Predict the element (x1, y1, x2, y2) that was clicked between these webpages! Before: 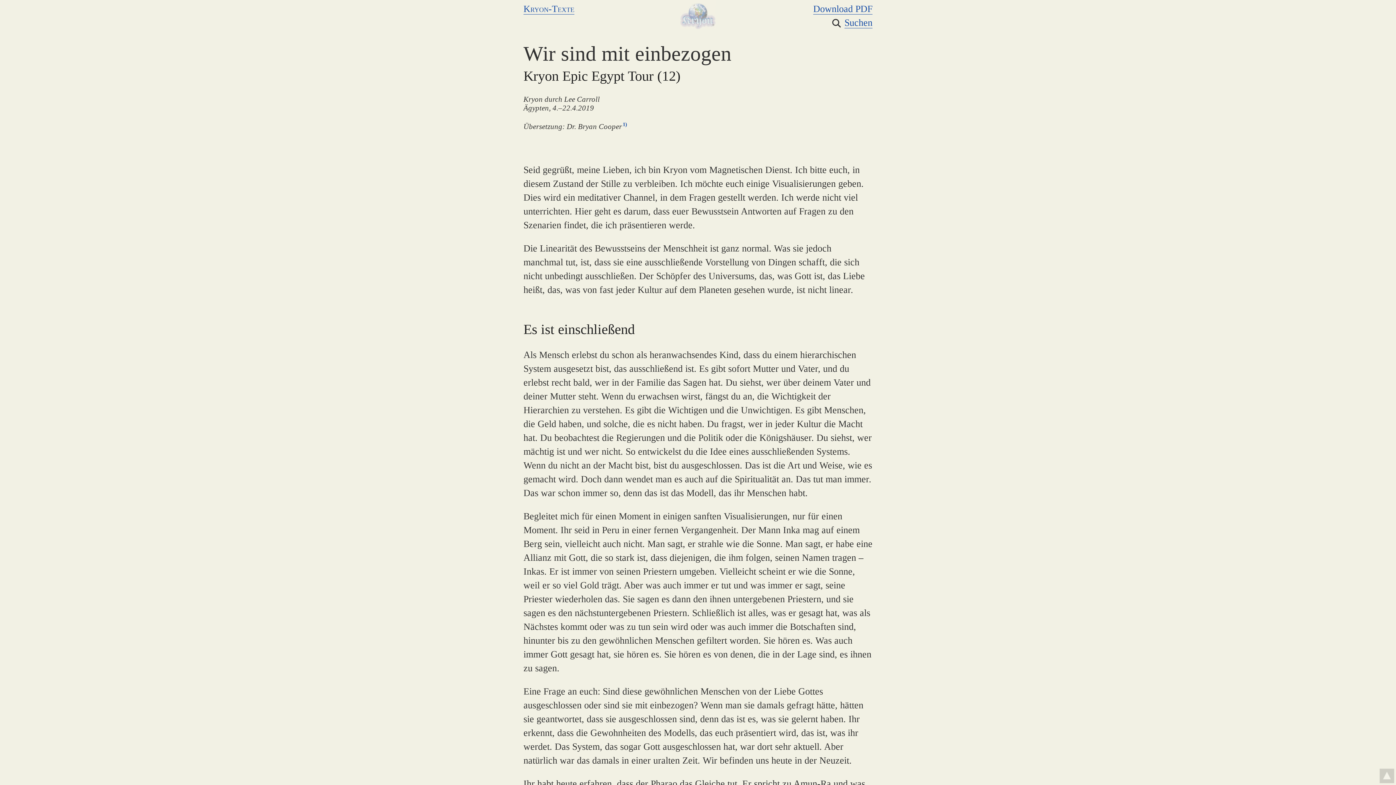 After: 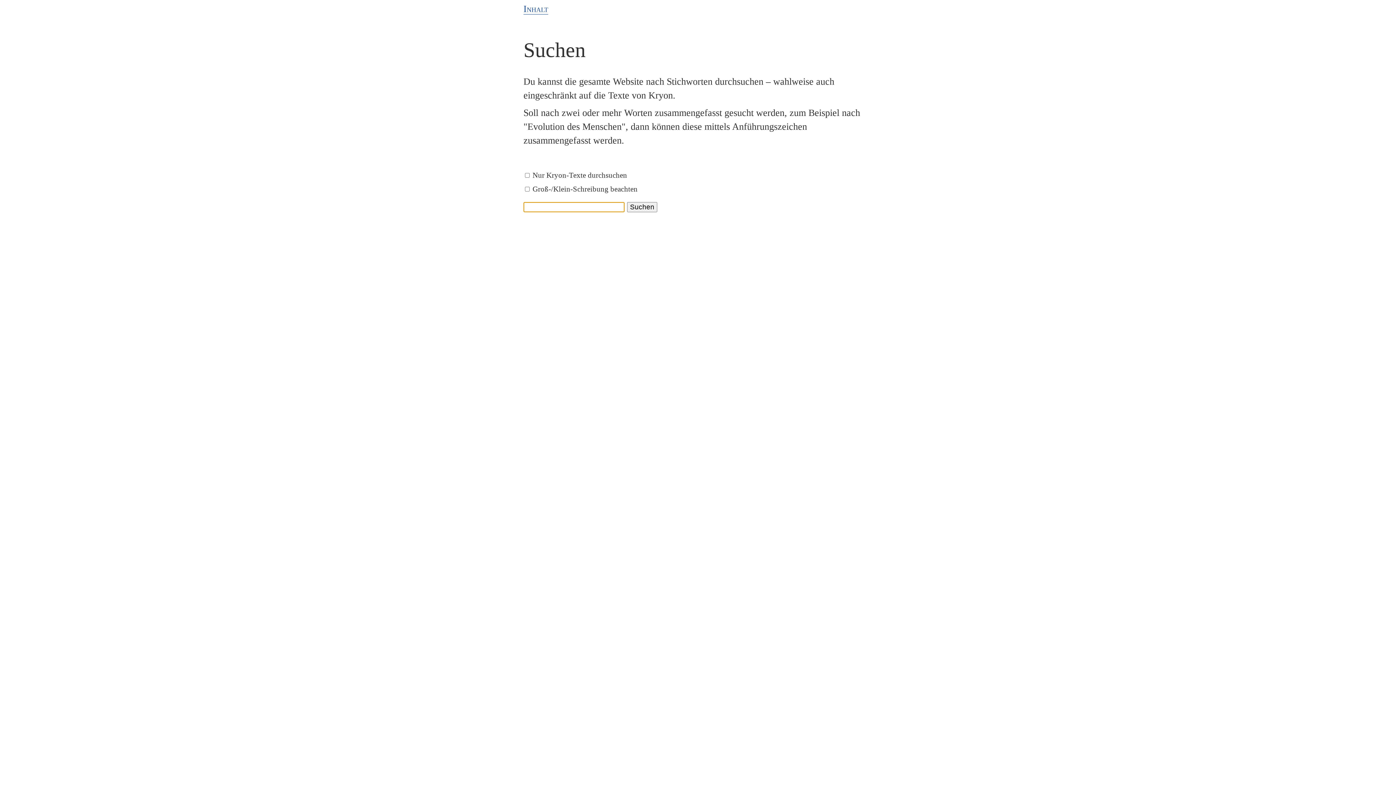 Action: bbox: (844, 17, 872, 28) label: Suchen